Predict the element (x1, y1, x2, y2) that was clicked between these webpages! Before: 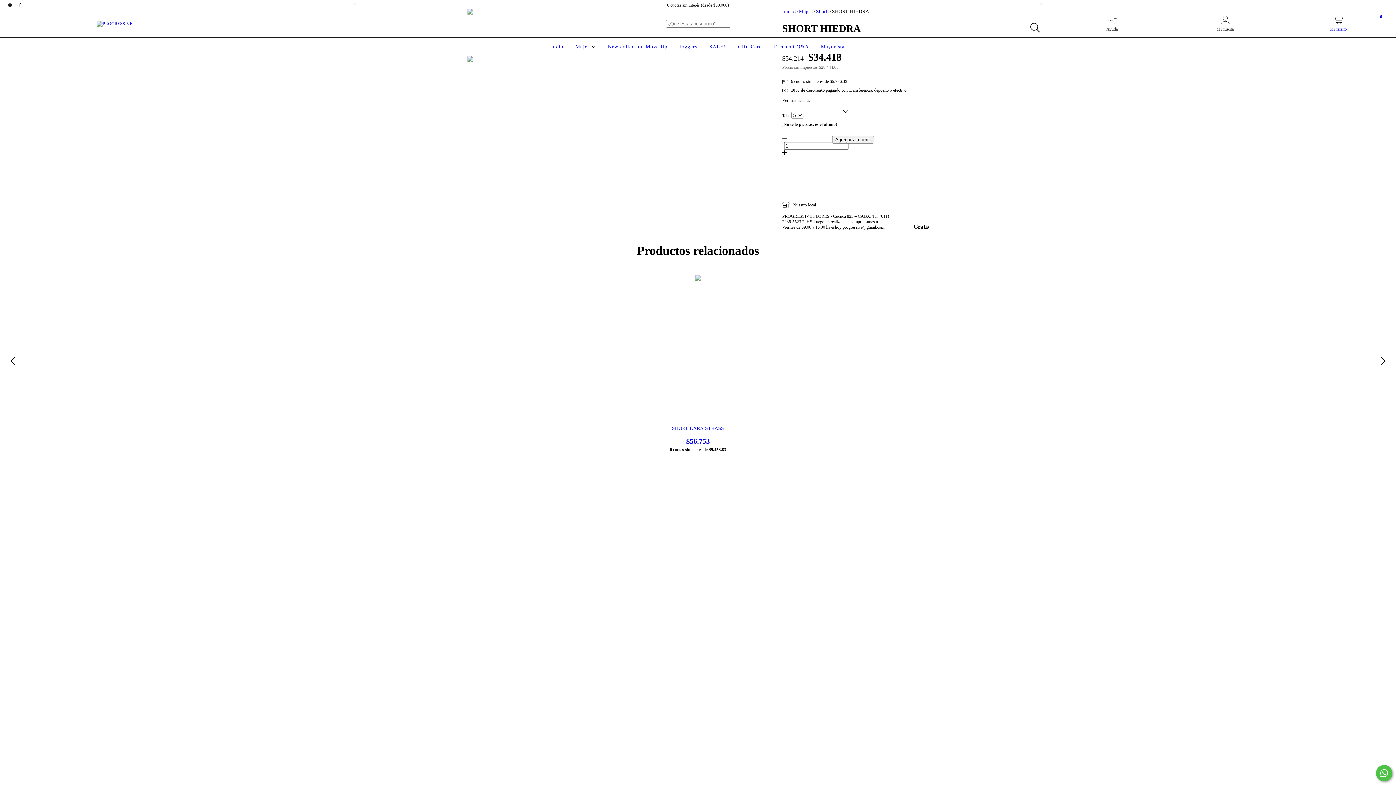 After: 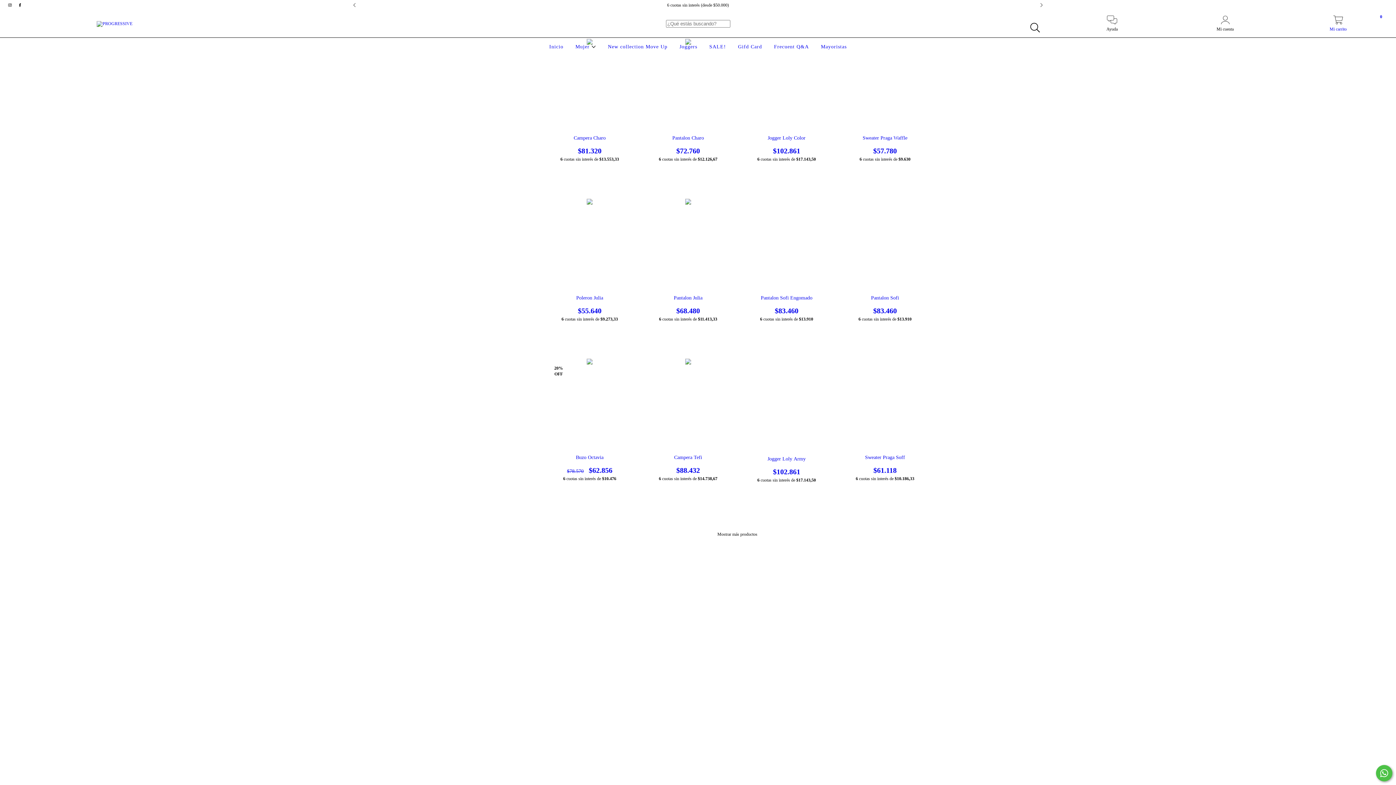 Action: label: Mujer  bbox: (573, 44, 597, 49)